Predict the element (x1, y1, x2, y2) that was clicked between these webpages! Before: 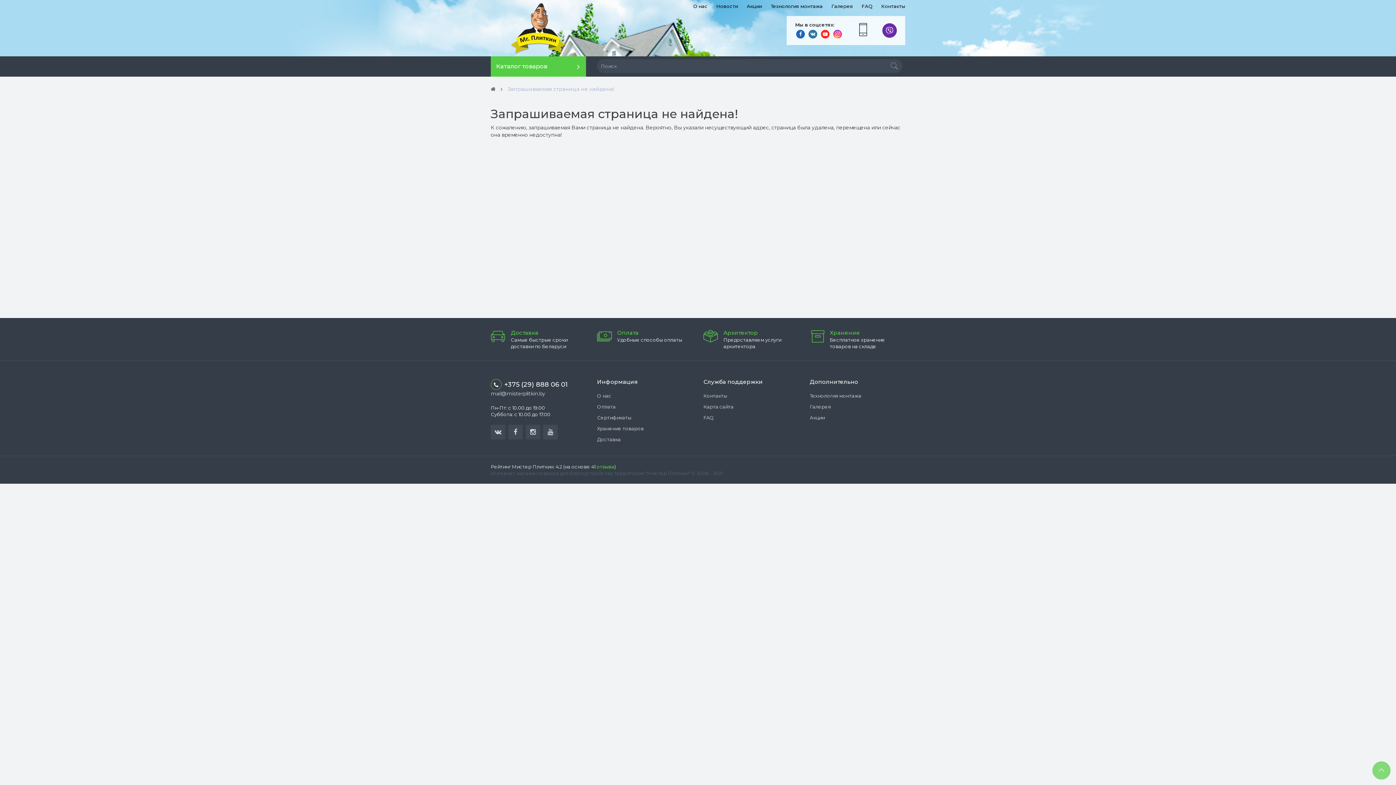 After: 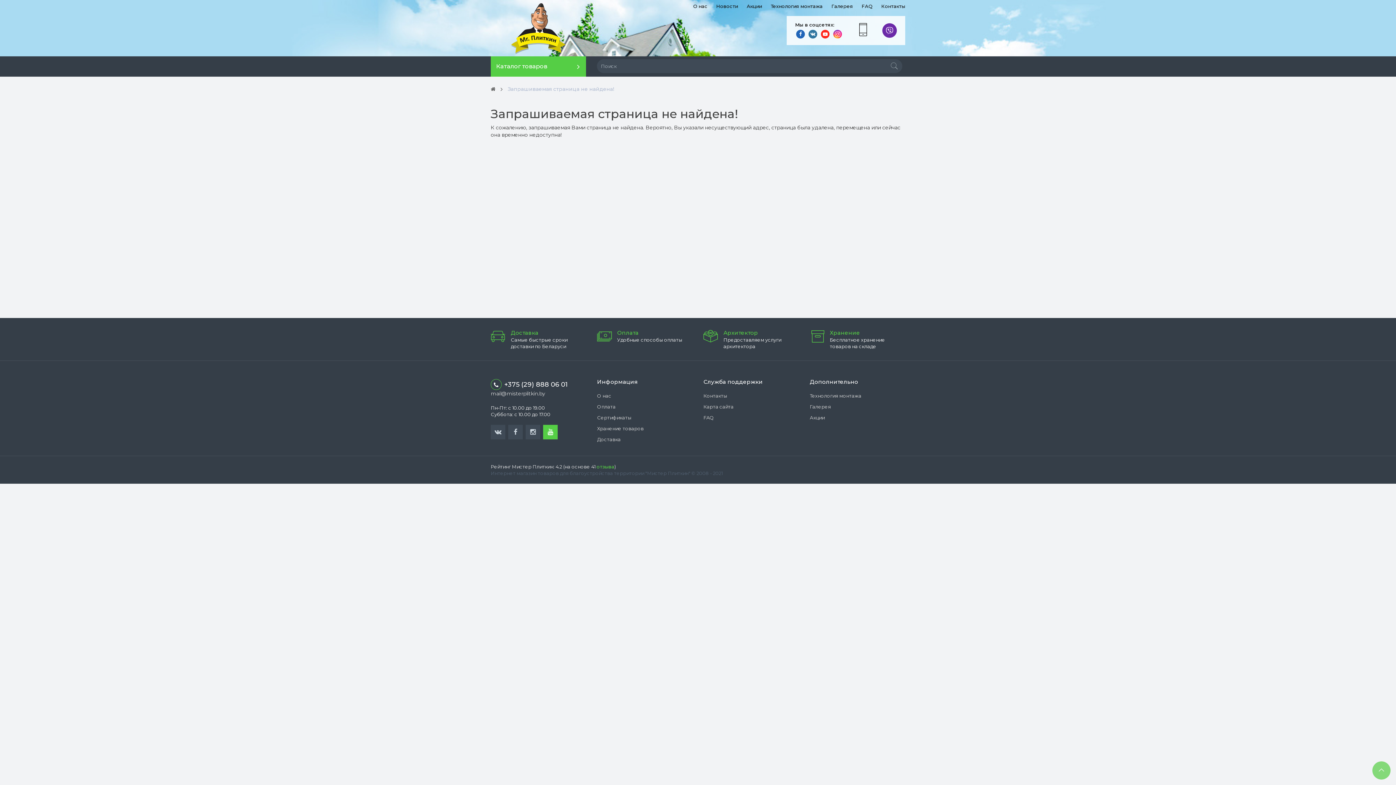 Action: bbox: (543, 425, 557, 439)